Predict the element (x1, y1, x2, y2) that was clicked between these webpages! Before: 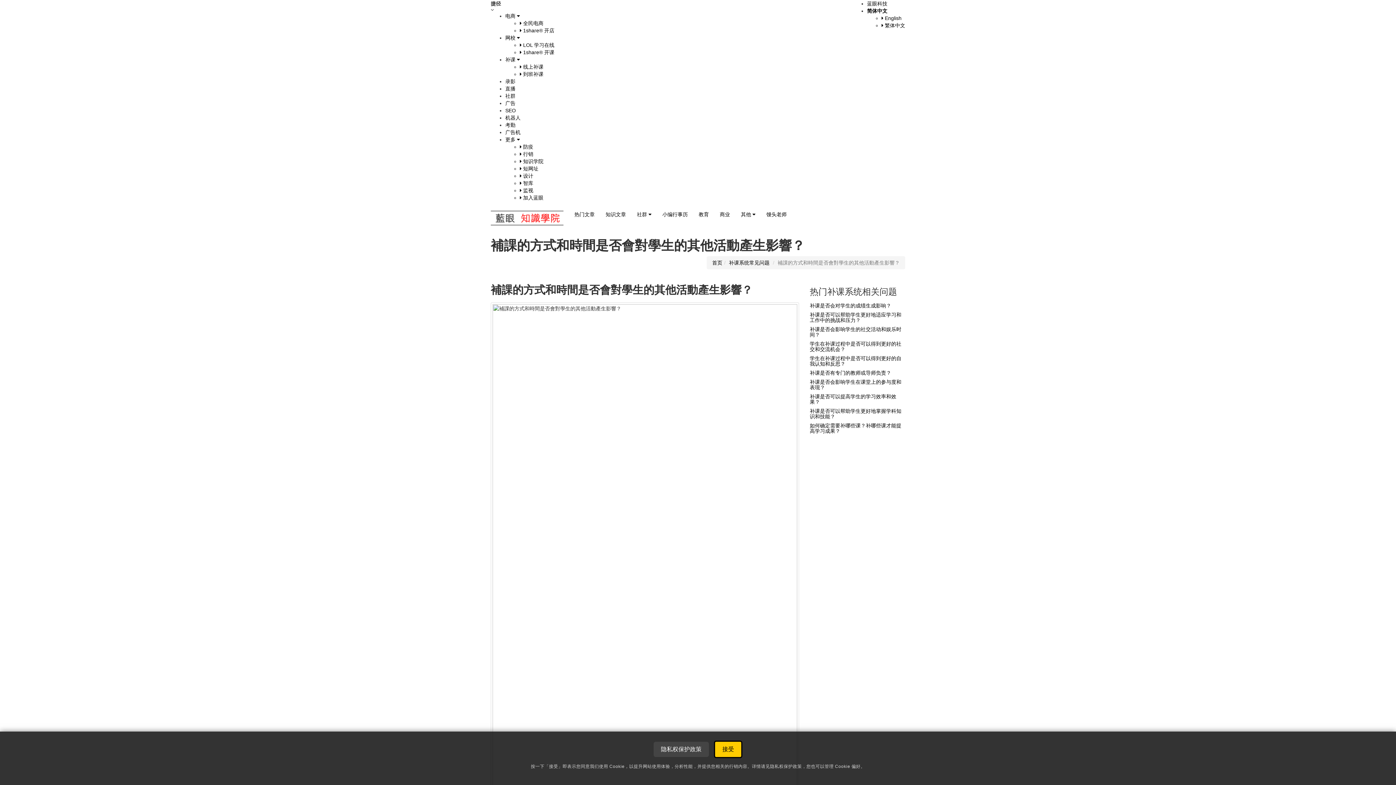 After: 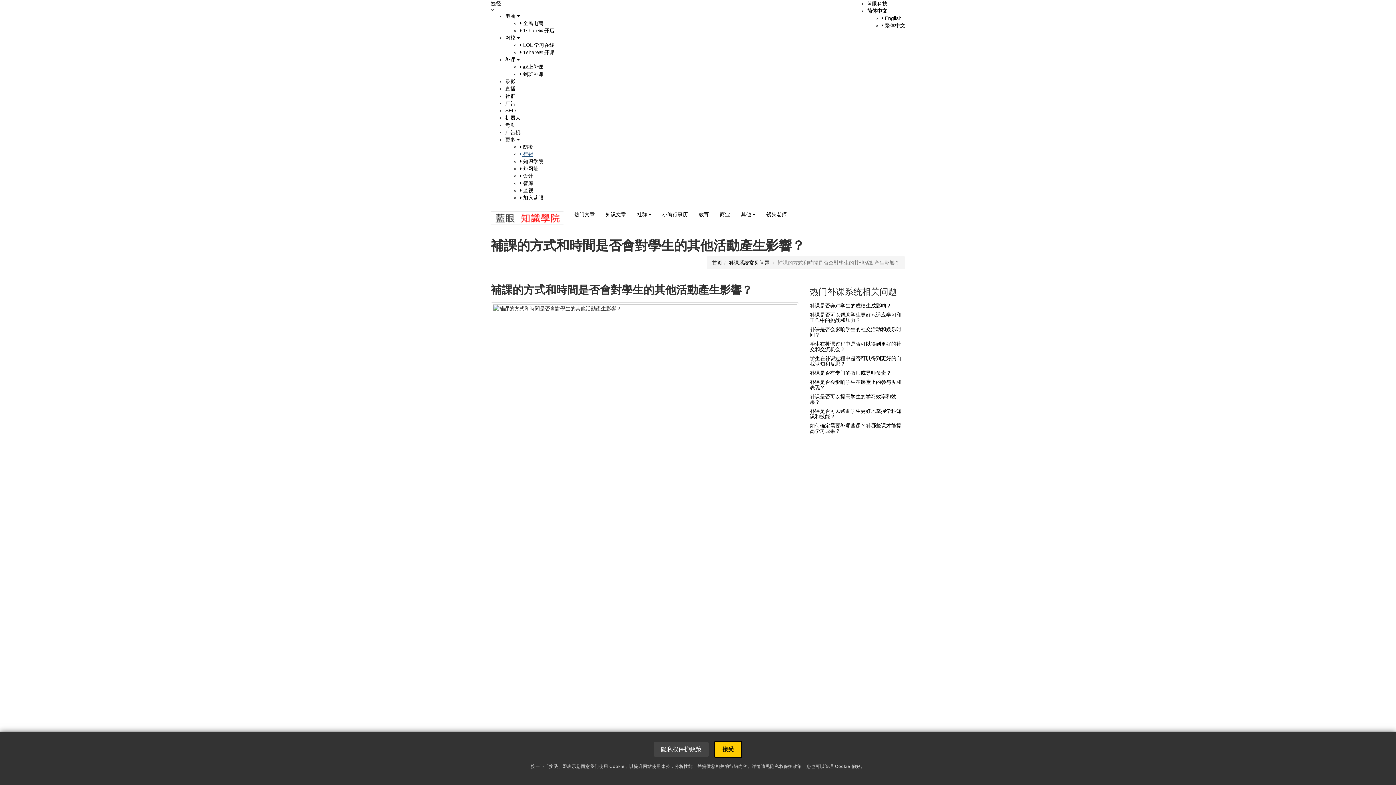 Action: label:  行销 bbox: (520, 151, 533, 157)